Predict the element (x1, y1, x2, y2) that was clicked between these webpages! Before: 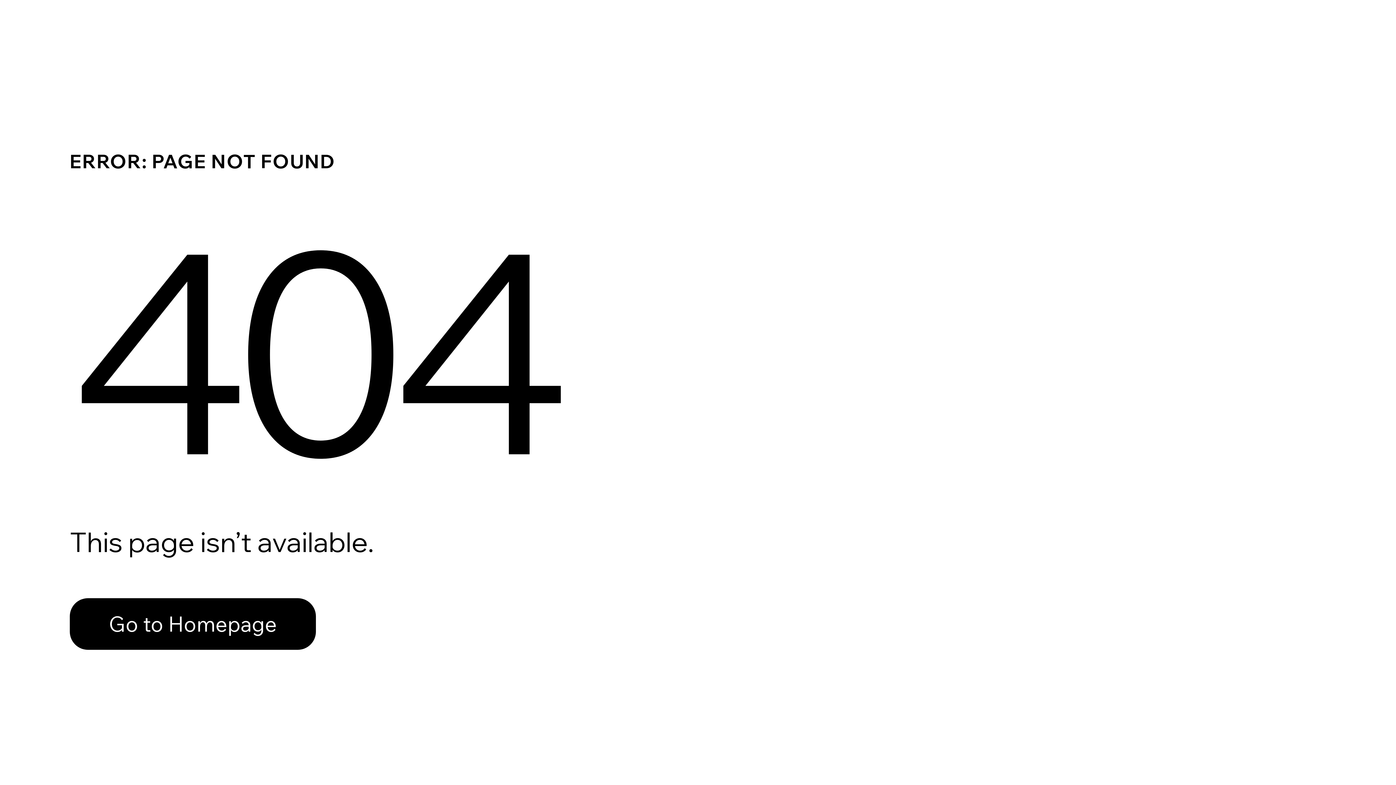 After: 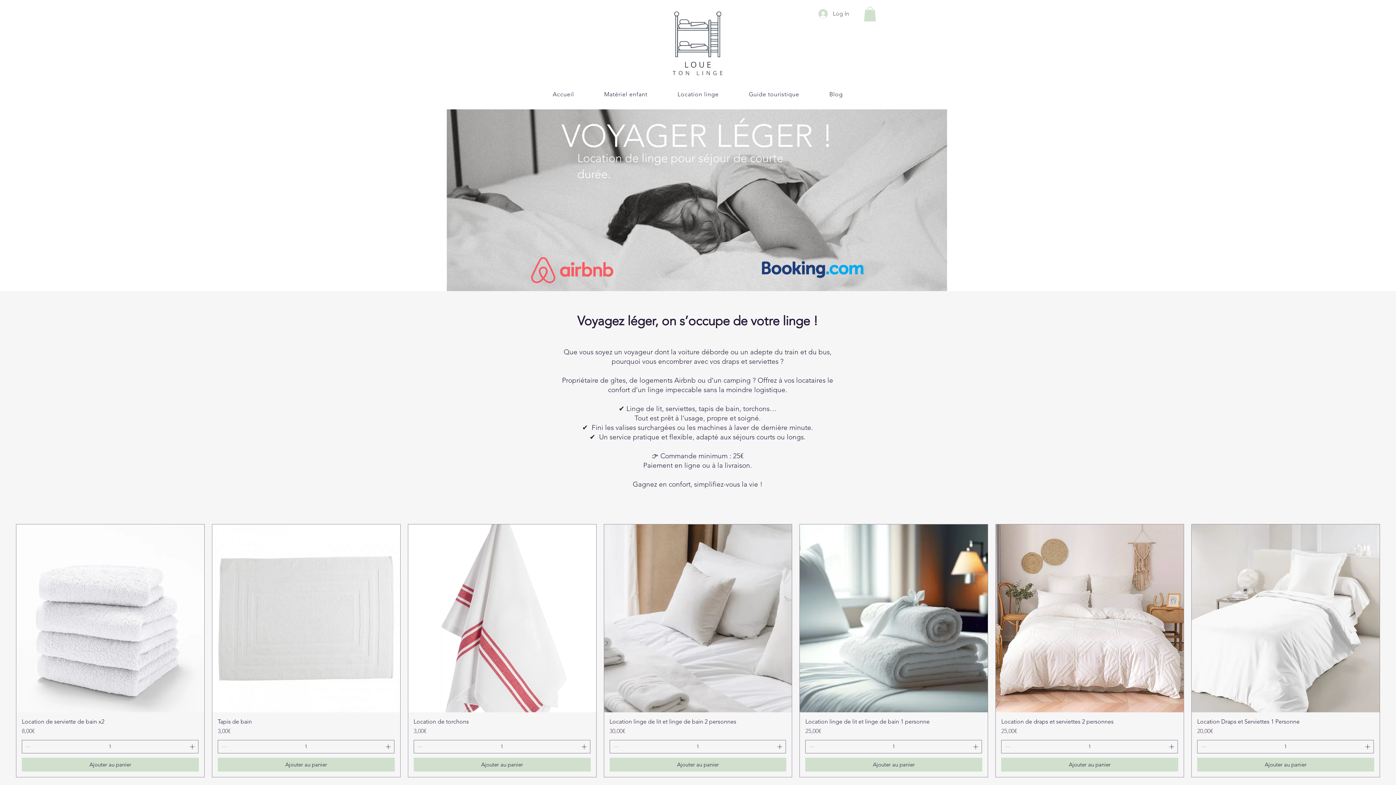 Action: label: Go to Homepage bbox: (69, 582, 768, 659)